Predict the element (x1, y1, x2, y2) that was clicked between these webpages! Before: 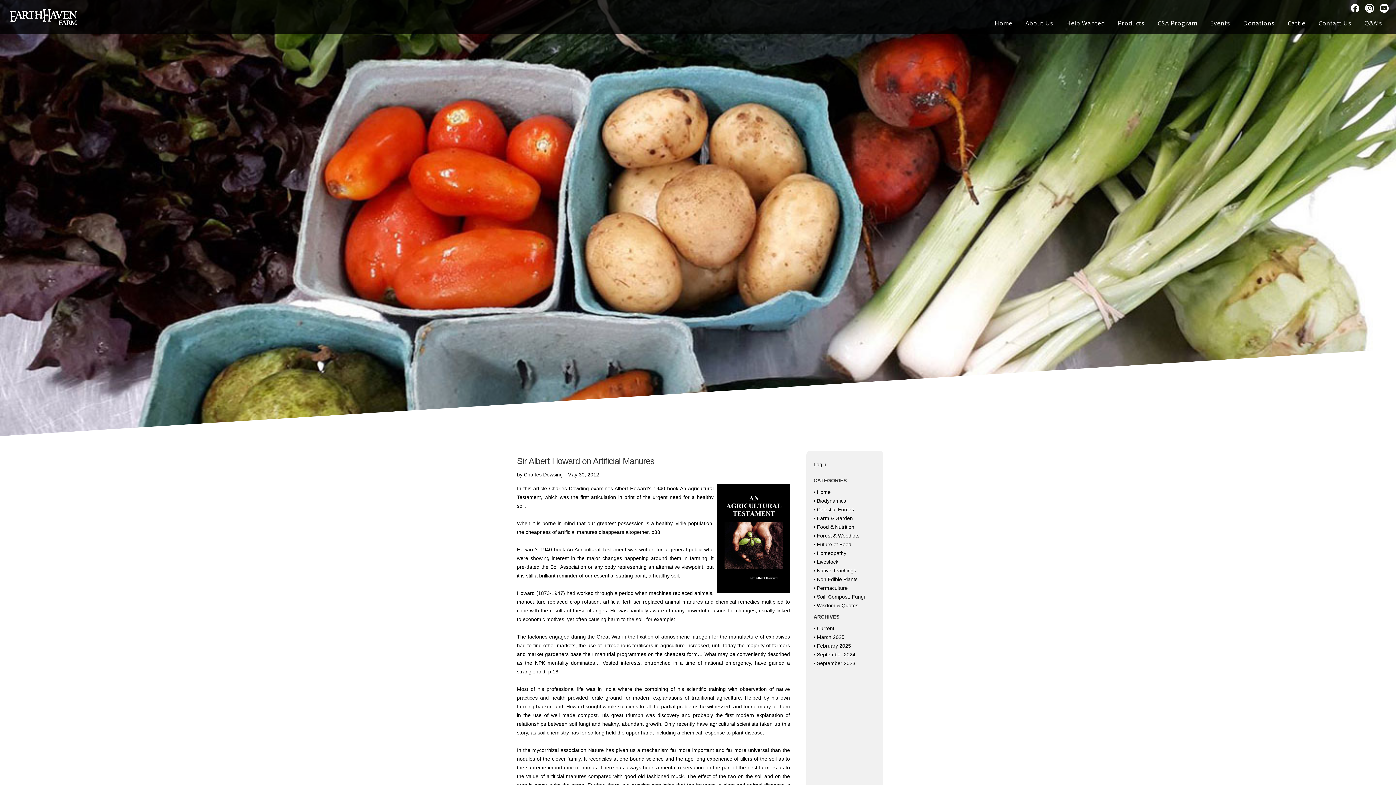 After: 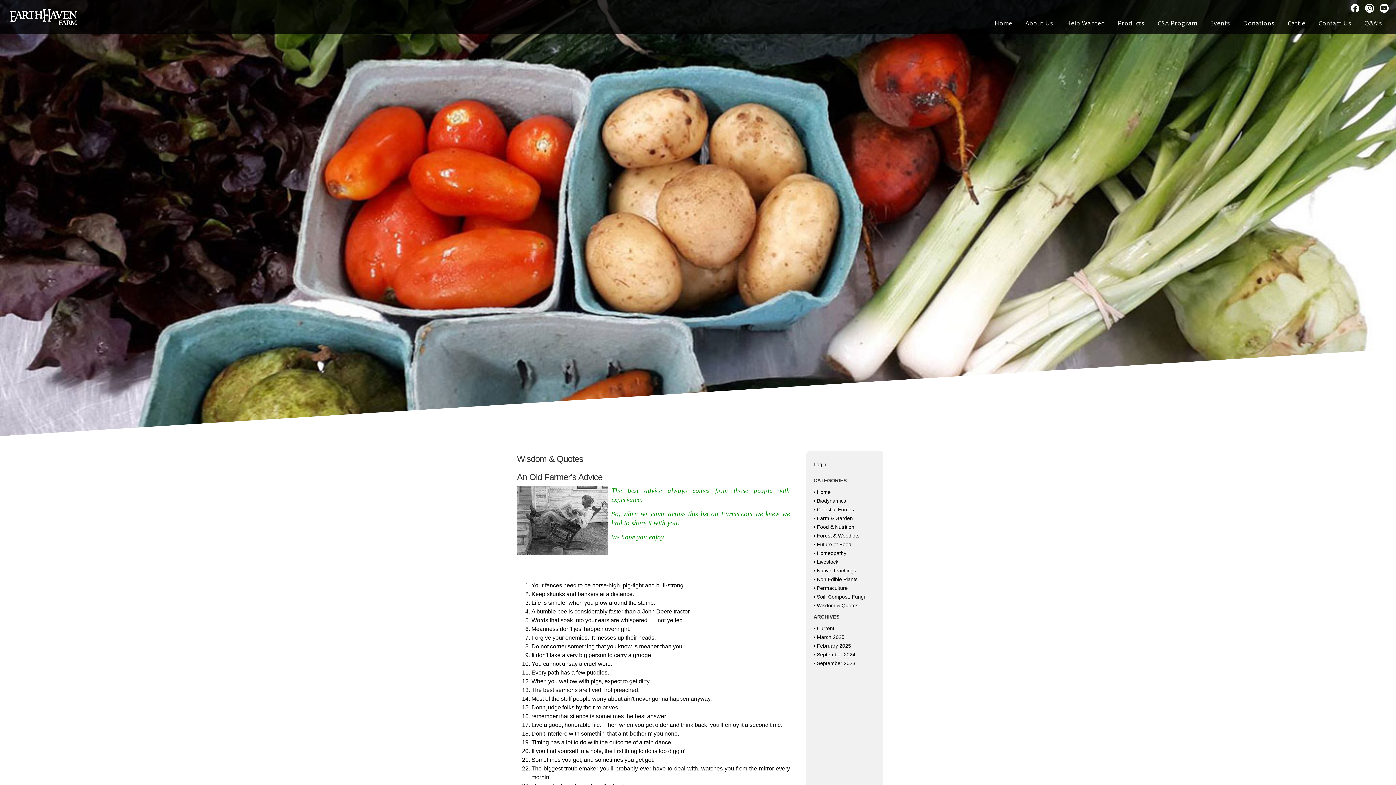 Action: bbox: (817, 602, 858, 608) label: Wisdom & Quotes